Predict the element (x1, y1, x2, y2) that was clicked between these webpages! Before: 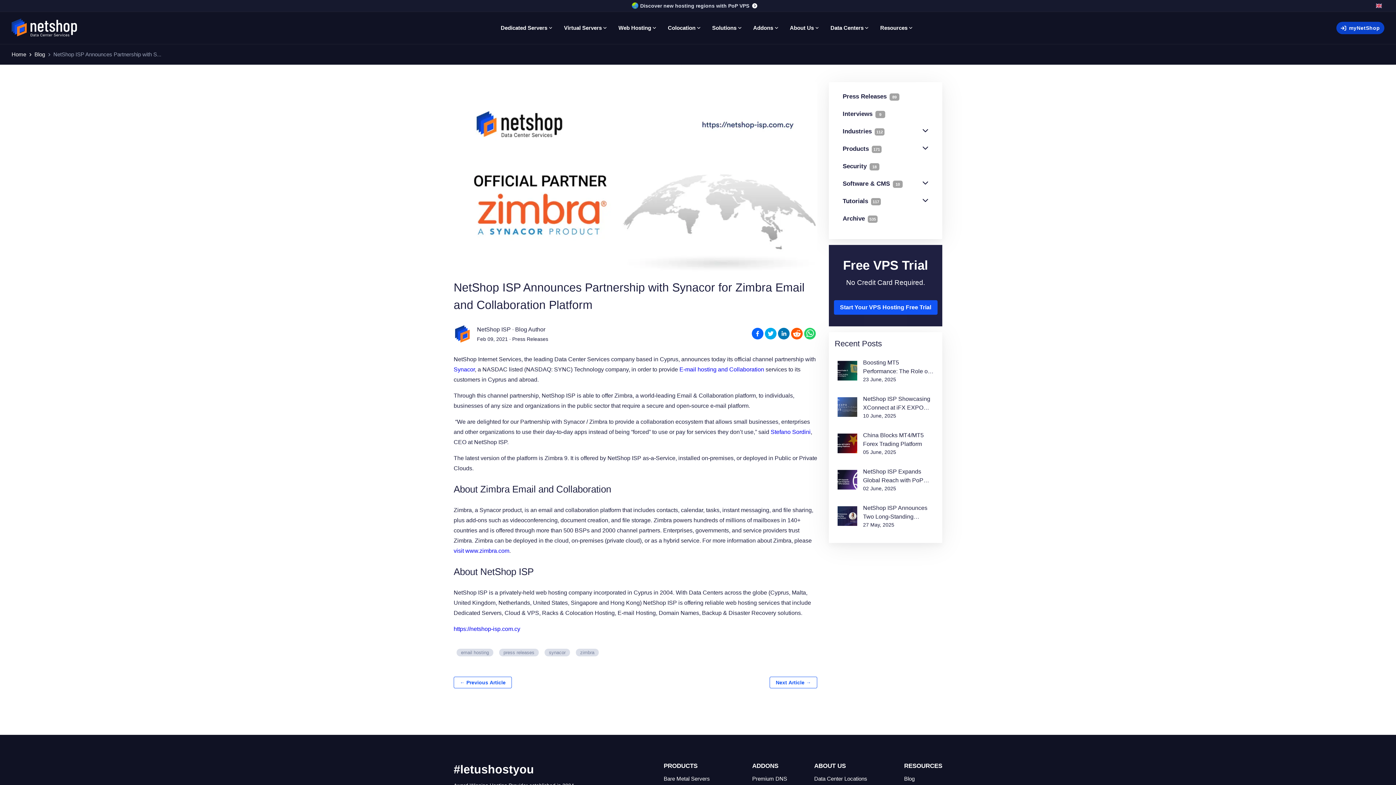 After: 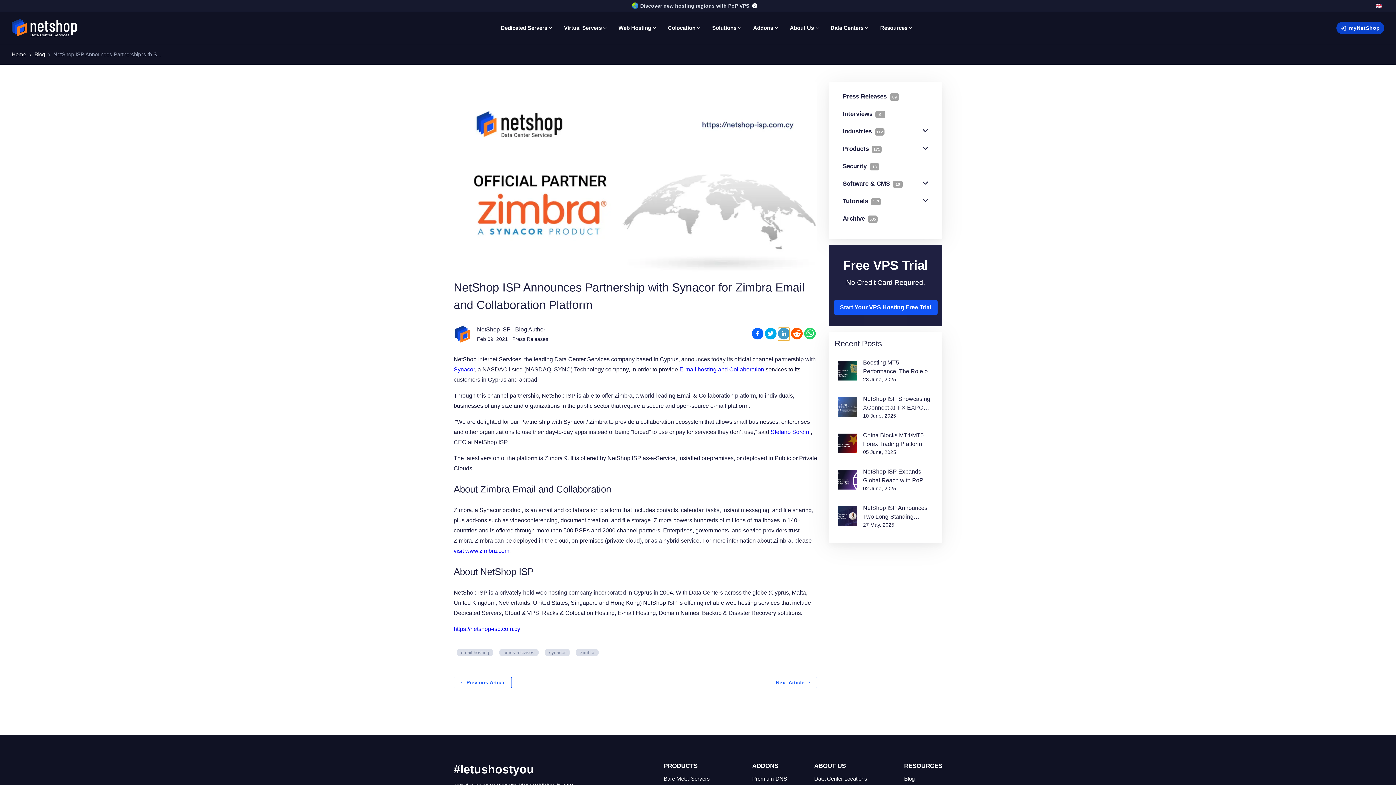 Action: bbox: (778, 327, 789, 340)